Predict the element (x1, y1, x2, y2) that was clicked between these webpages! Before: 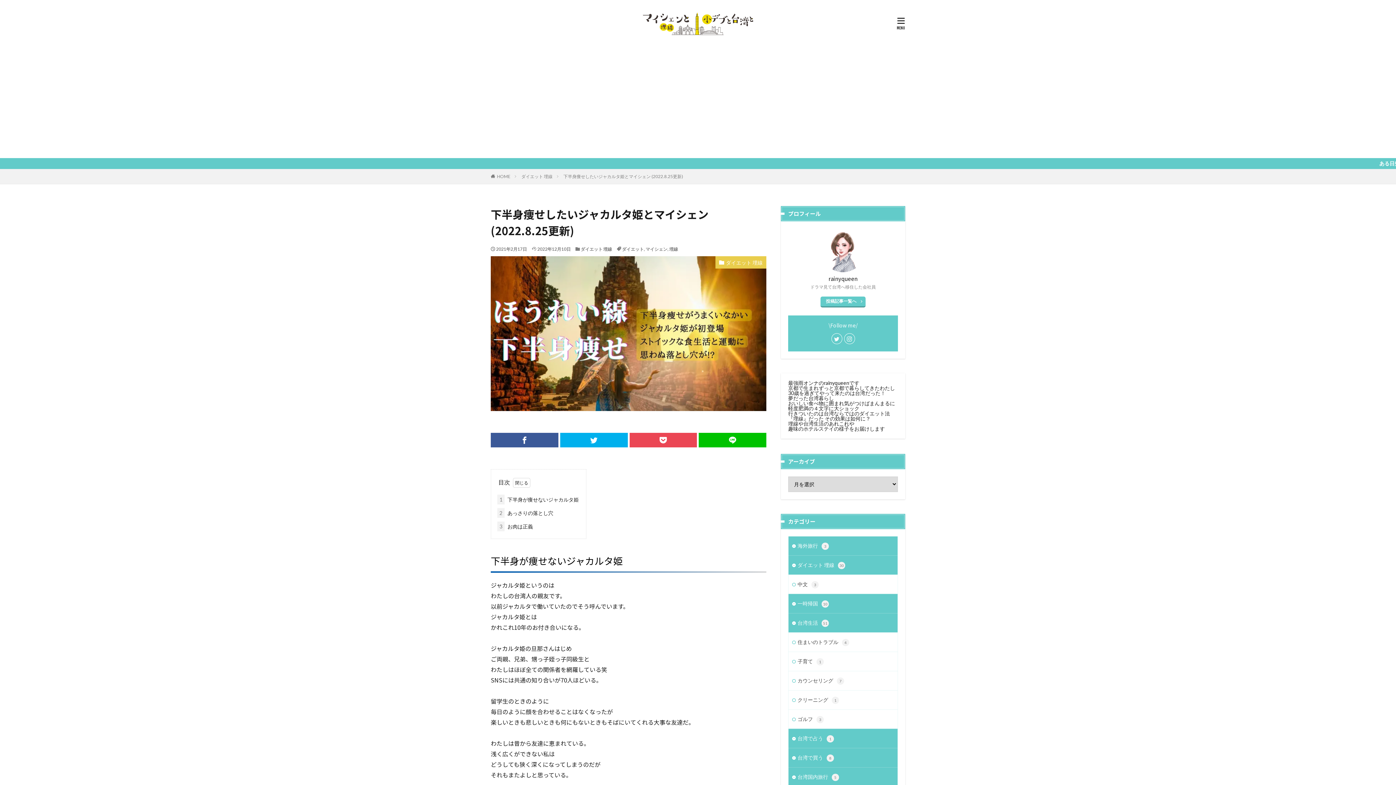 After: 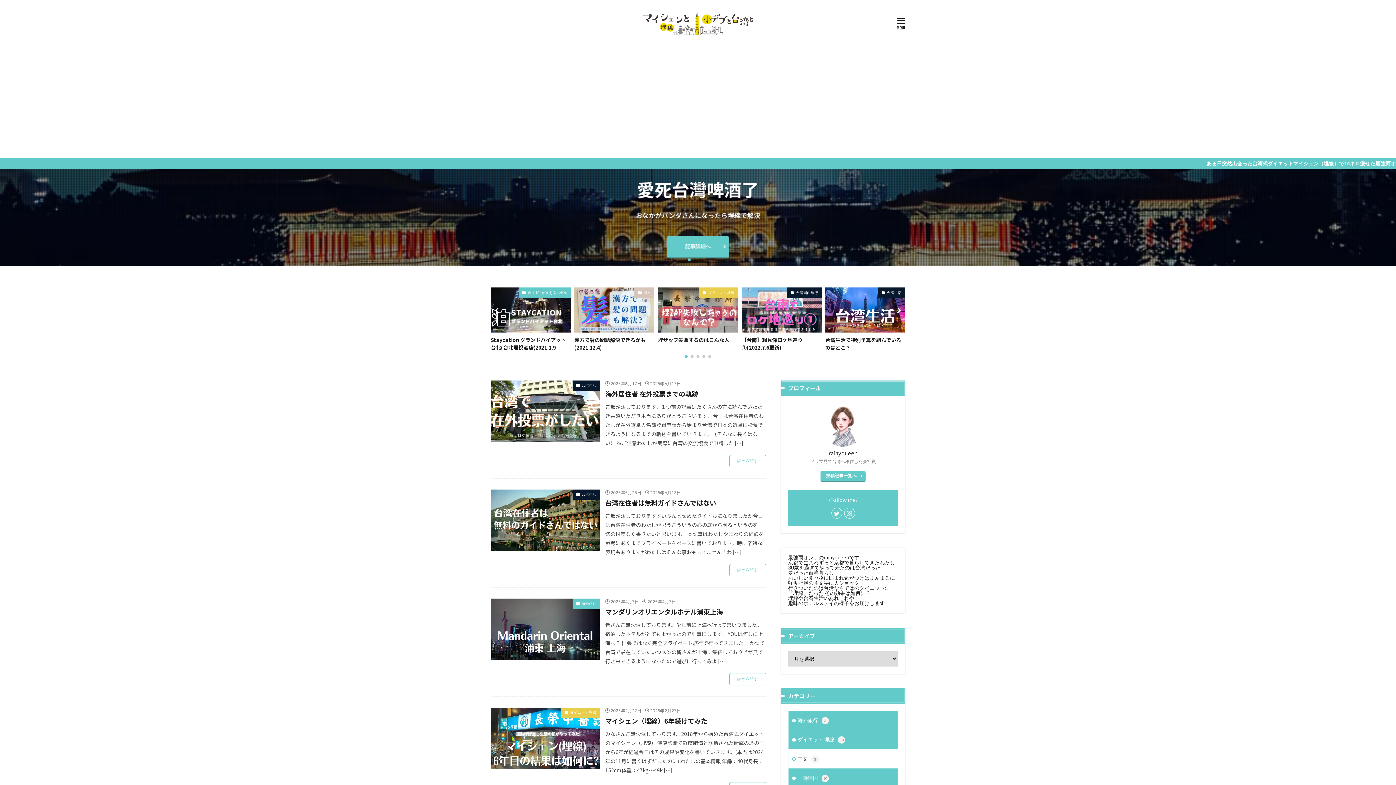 Action: label: HOME bbox: (497, 173, 510, 179)